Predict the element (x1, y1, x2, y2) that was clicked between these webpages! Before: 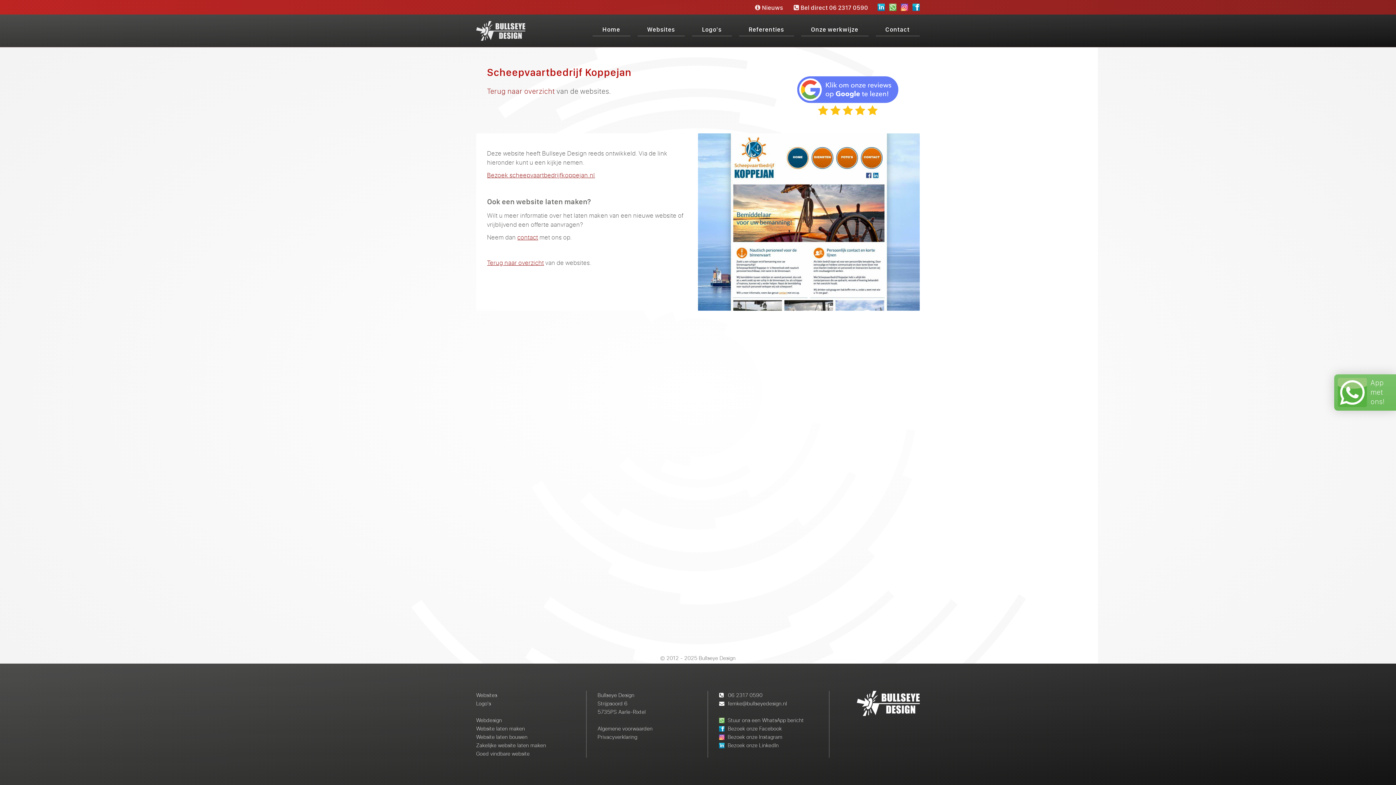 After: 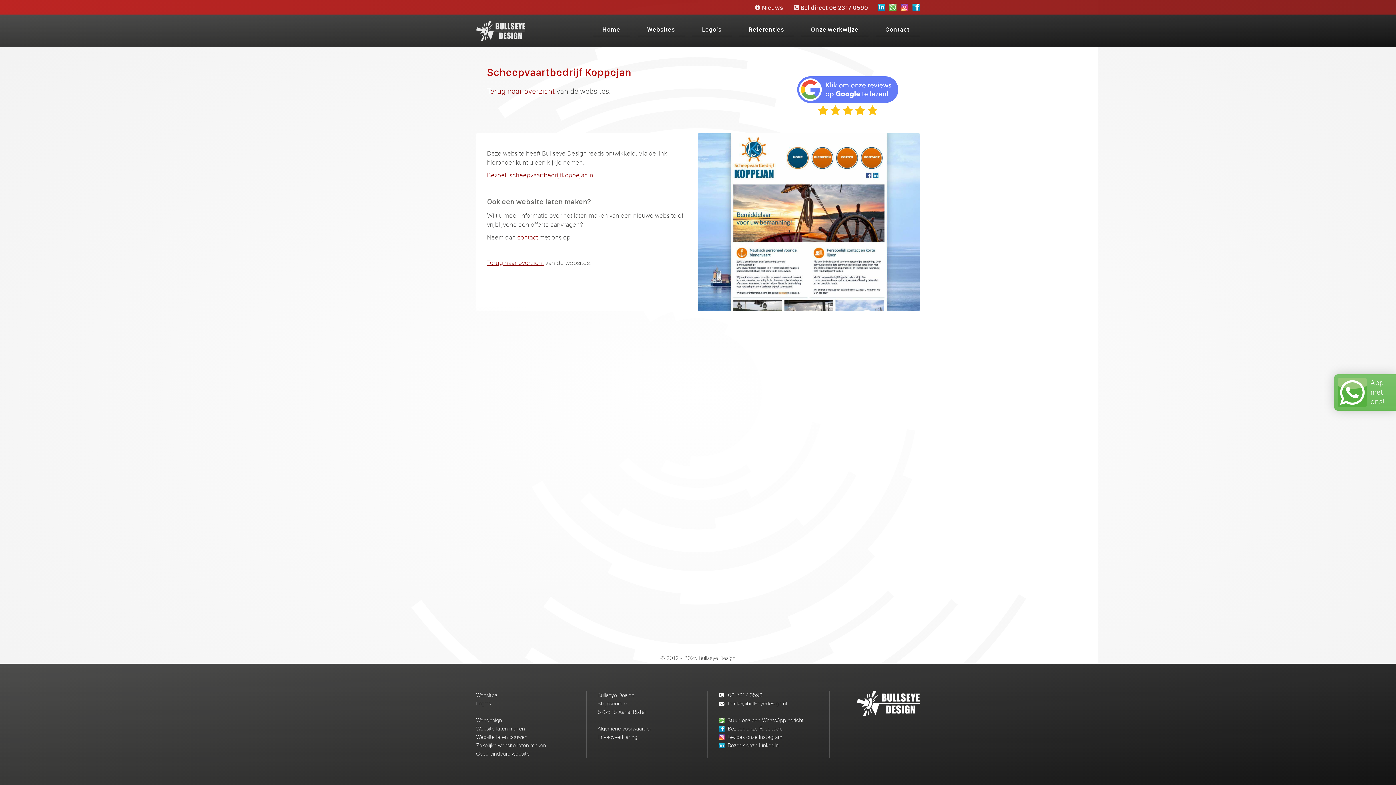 Action: label: 06 2317 0590 bbox: (727, 692, 763, 699)